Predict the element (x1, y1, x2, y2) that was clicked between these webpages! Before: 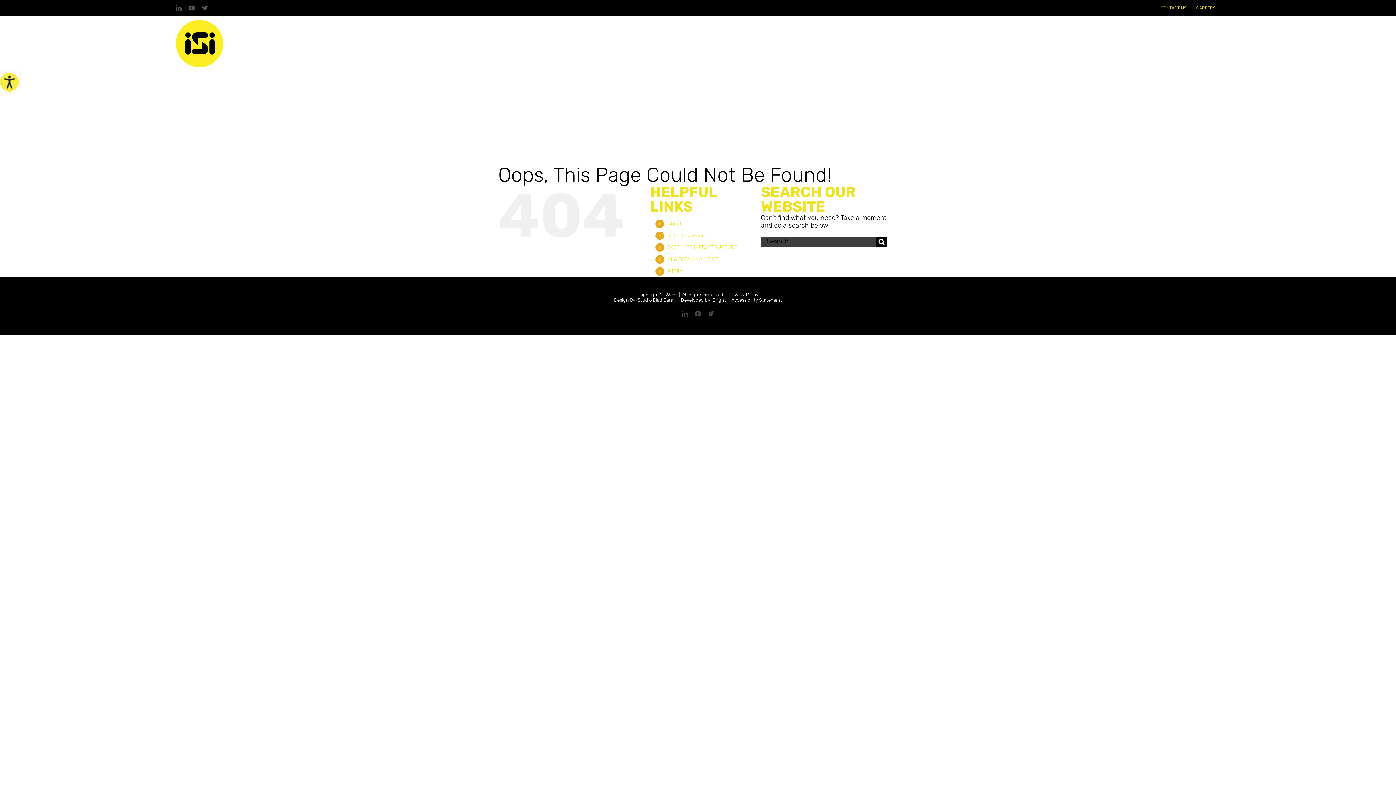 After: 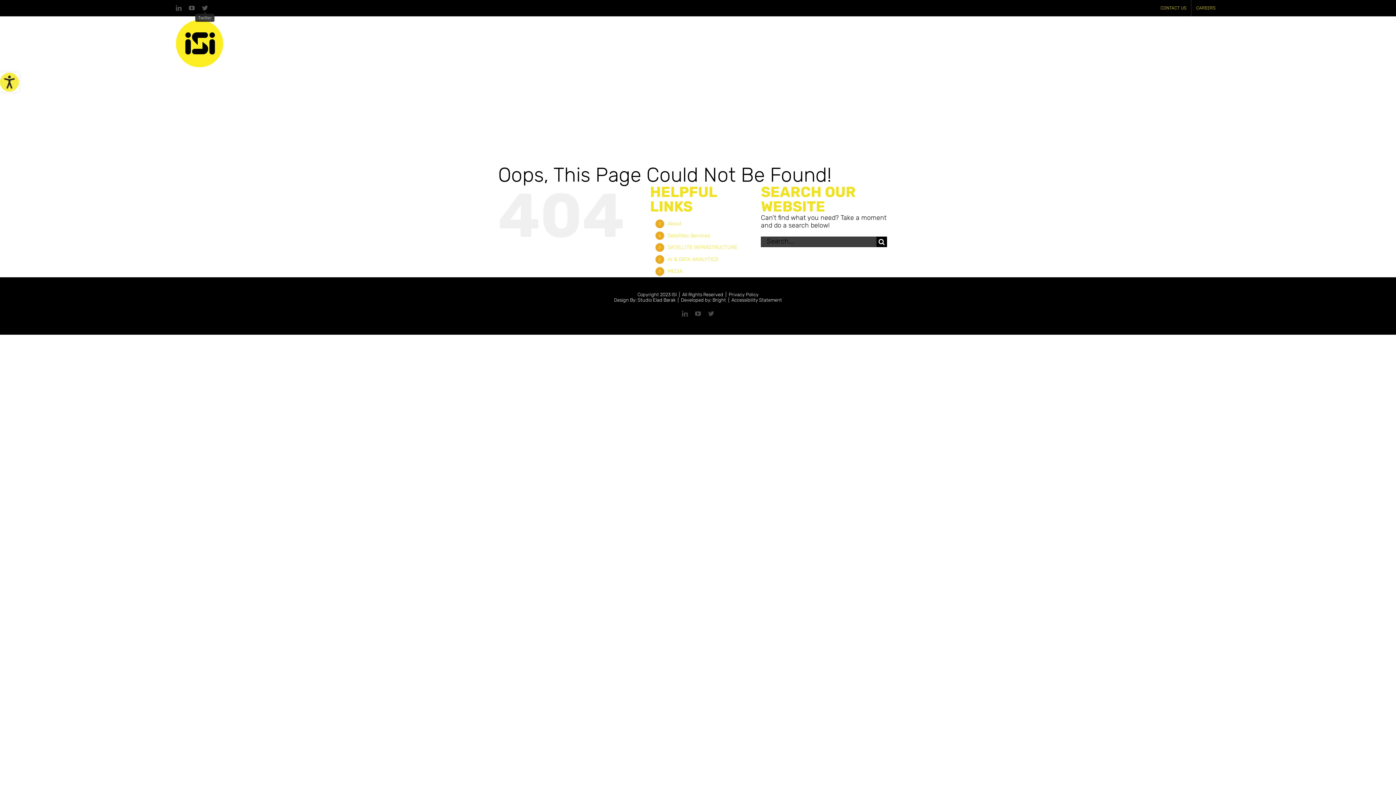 Action: label: Twitter bbox: (202, 5, 207, 10)